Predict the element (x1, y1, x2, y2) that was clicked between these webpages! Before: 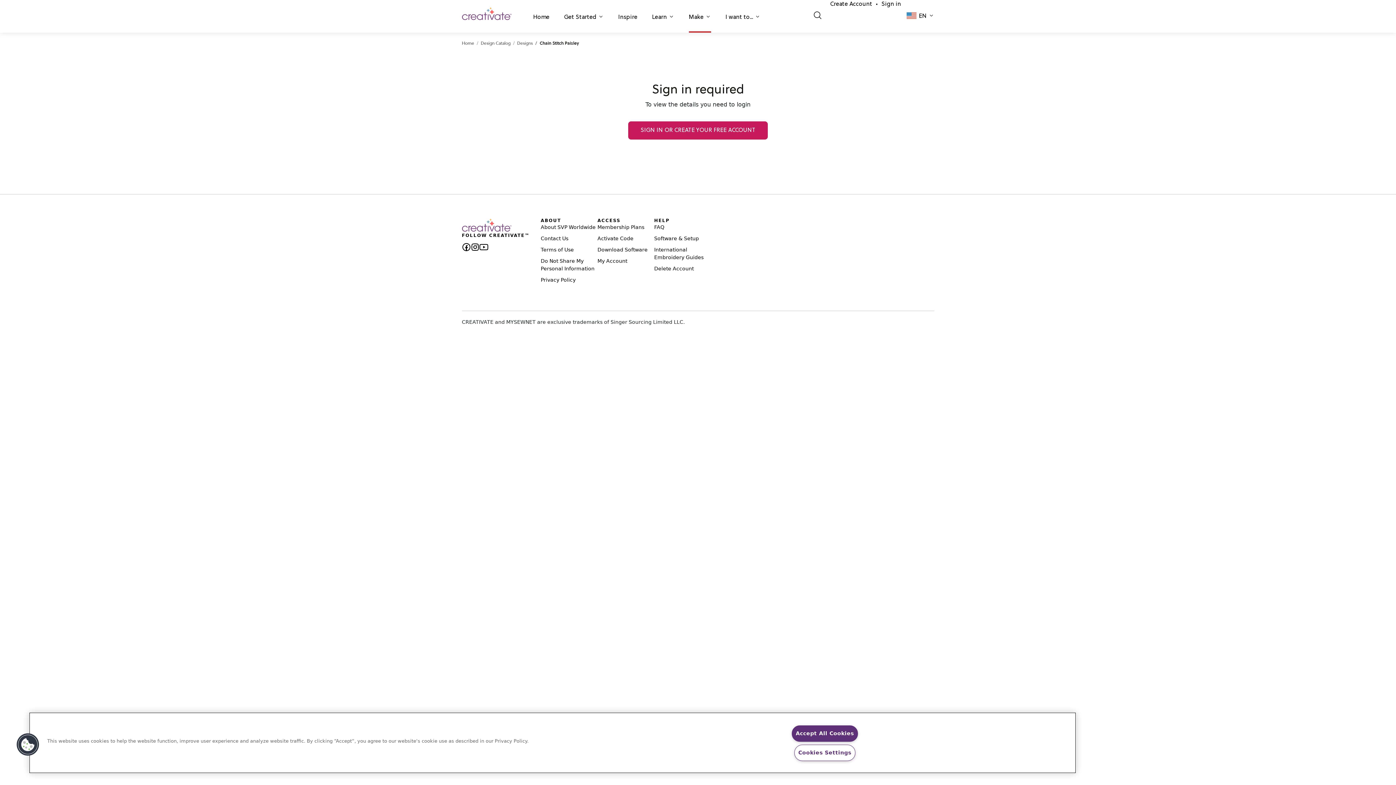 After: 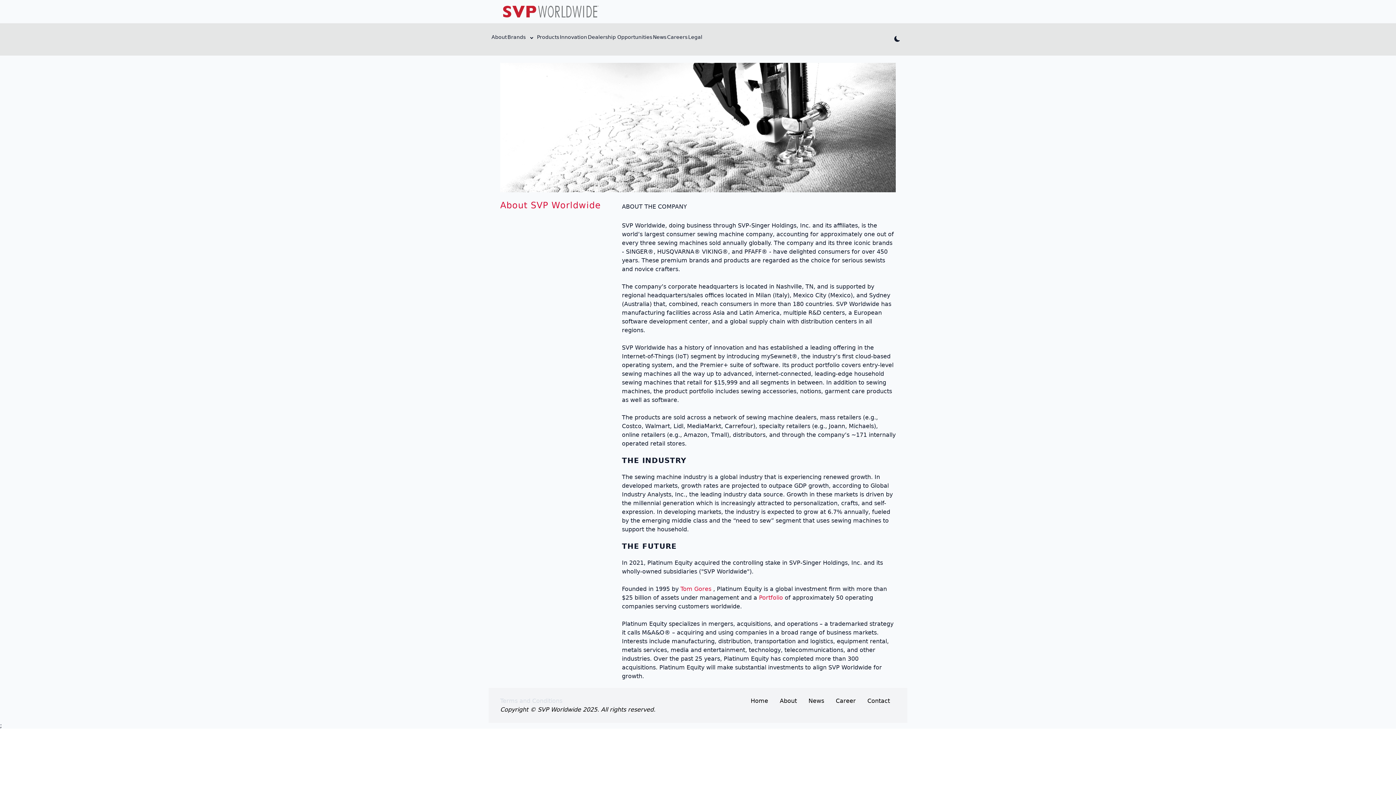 Action: label: About SVP Worldwide bbox: (540, 224, 595, 230)